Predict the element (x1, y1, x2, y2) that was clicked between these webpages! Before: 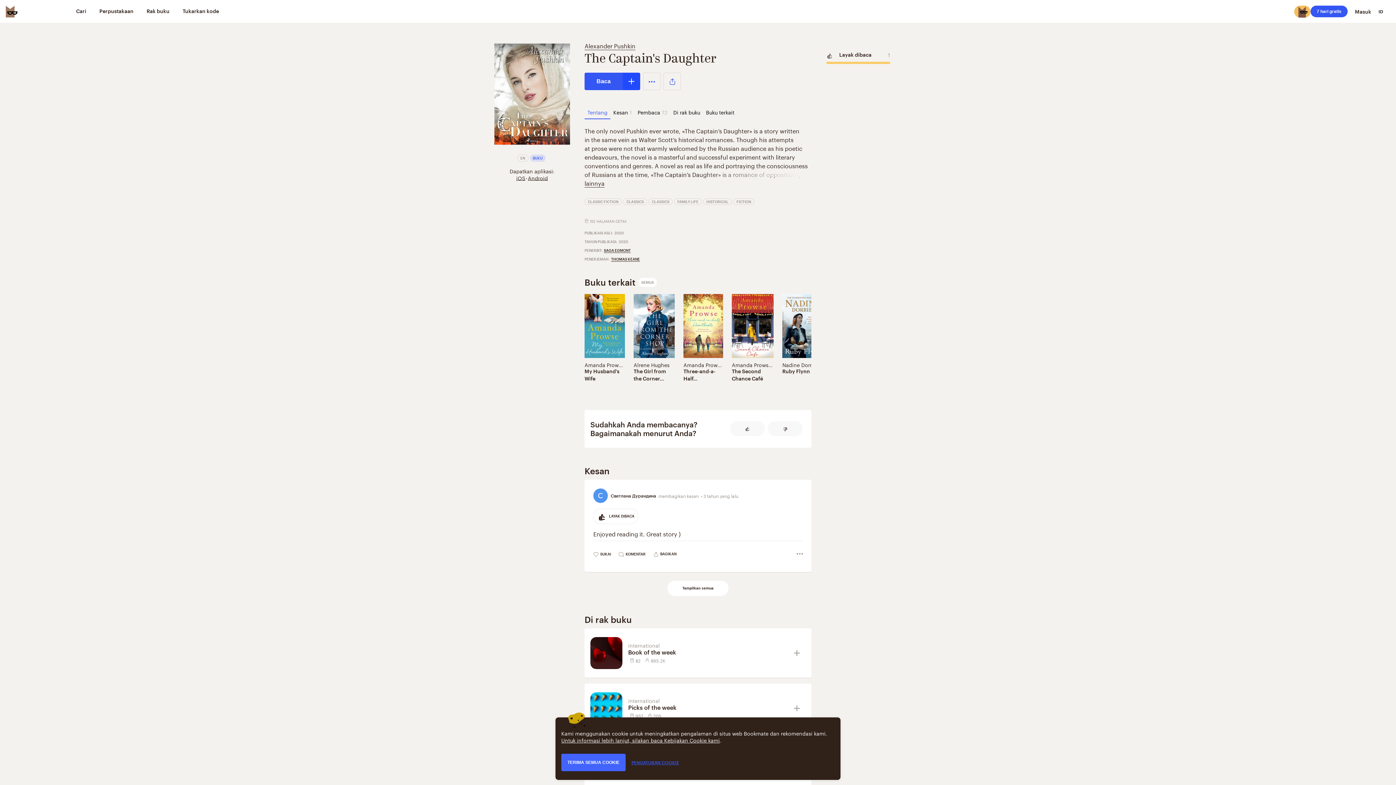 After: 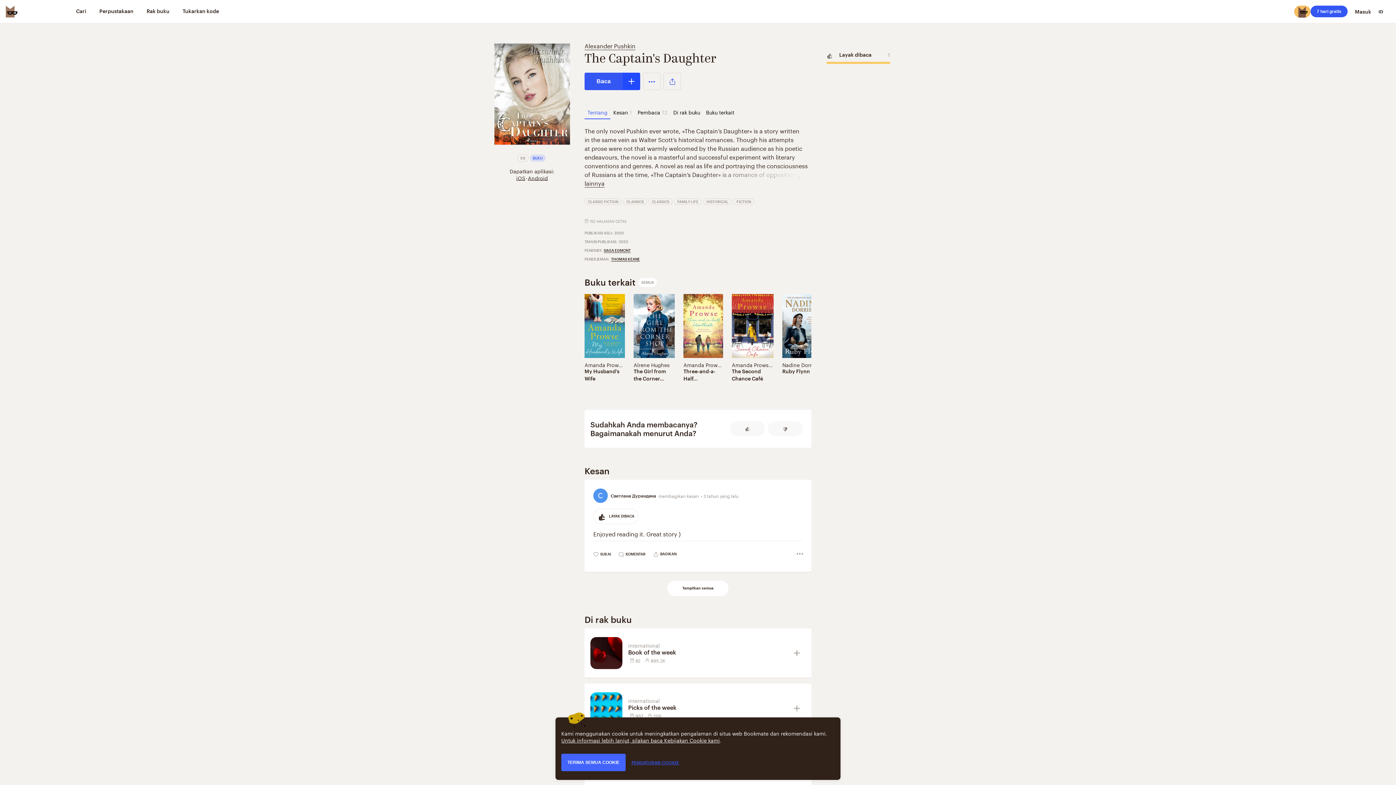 Action: bbox: (494, 41, 570, 146)